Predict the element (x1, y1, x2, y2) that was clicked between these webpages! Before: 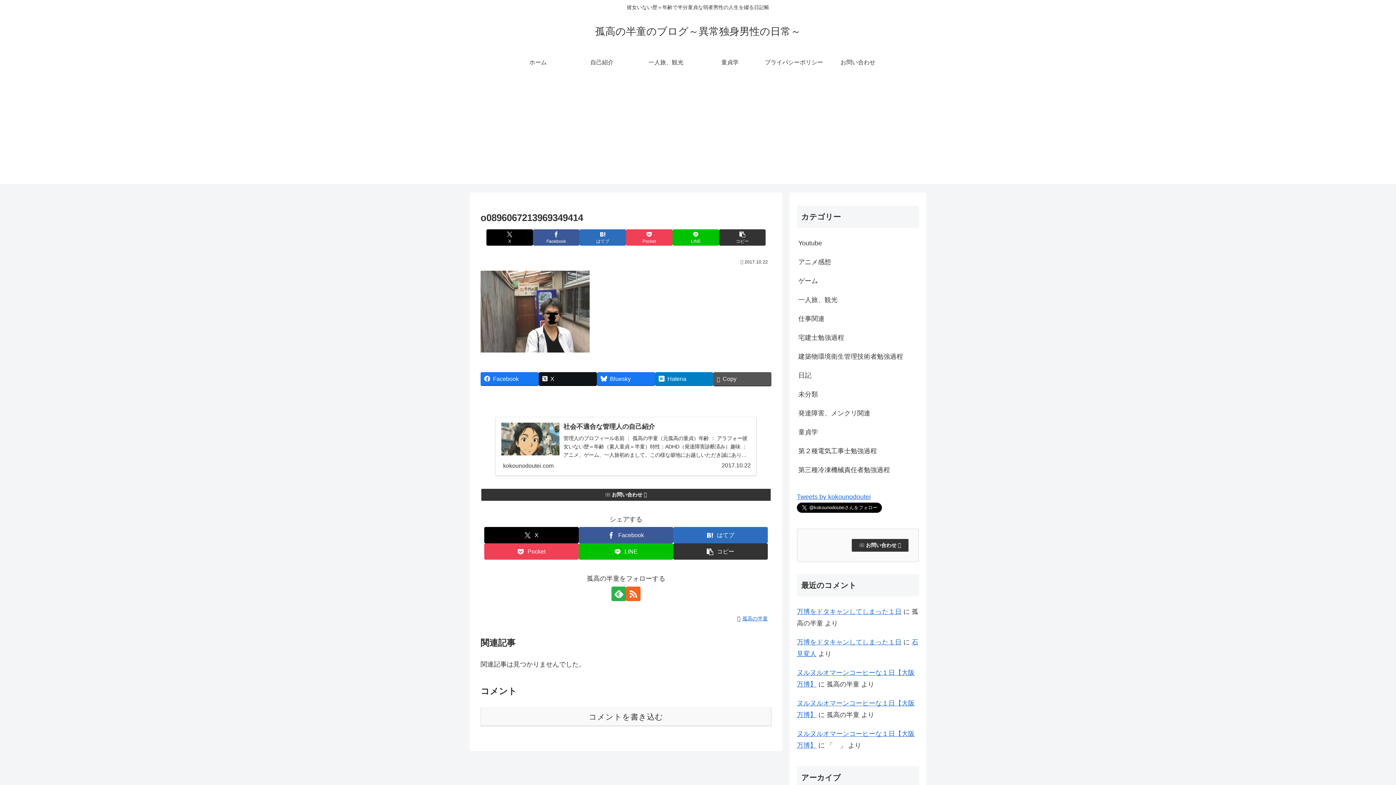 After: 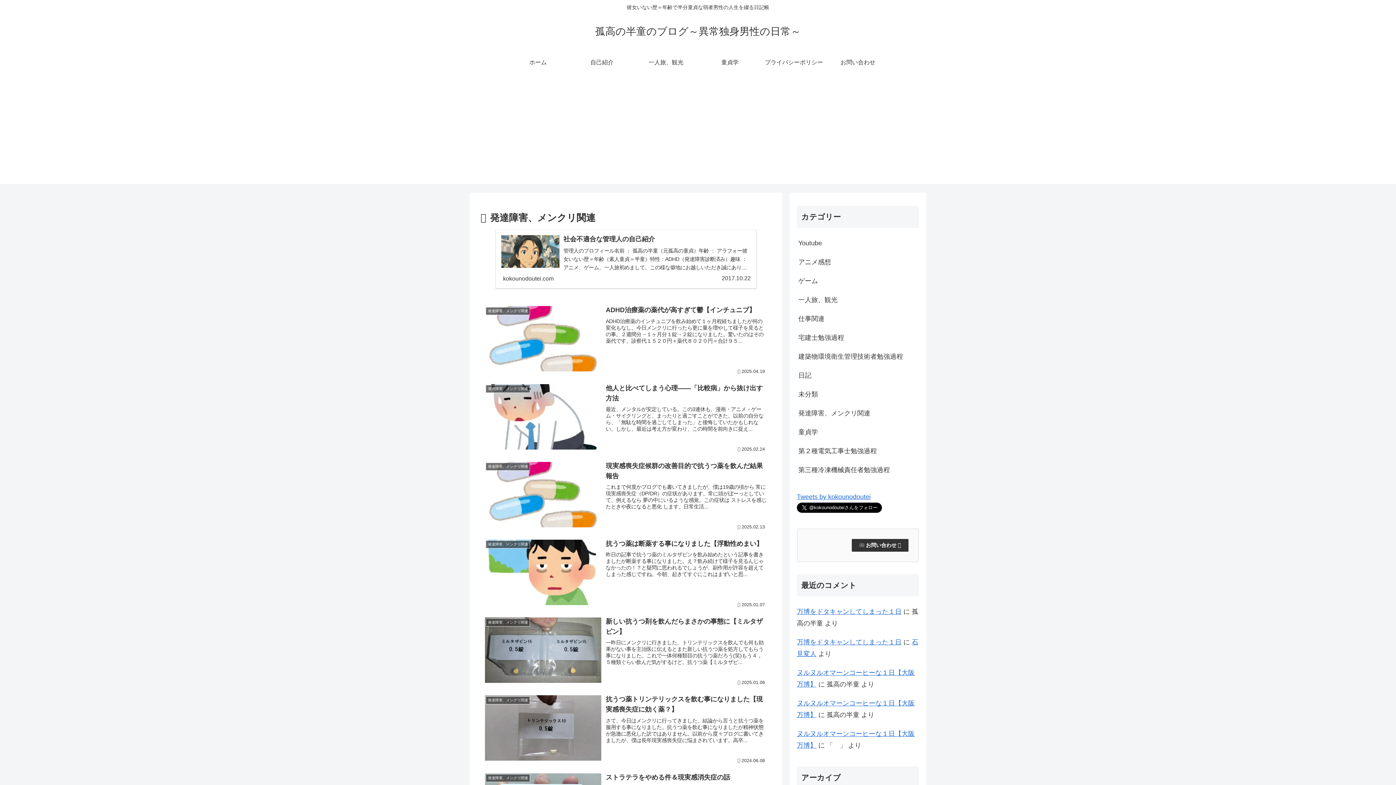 Action: label: 発達障害、メンクリ関連 bbox: (797, 403, 919, 422)